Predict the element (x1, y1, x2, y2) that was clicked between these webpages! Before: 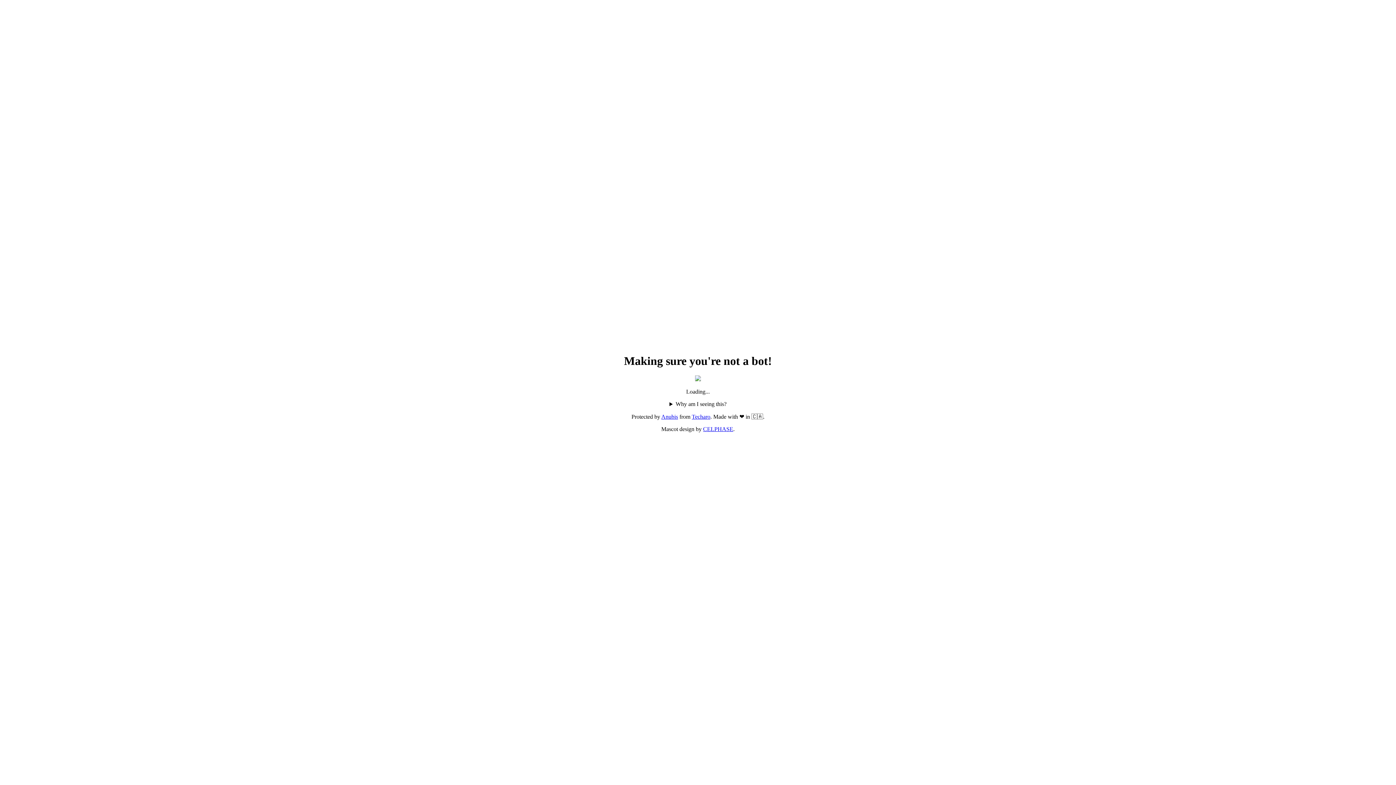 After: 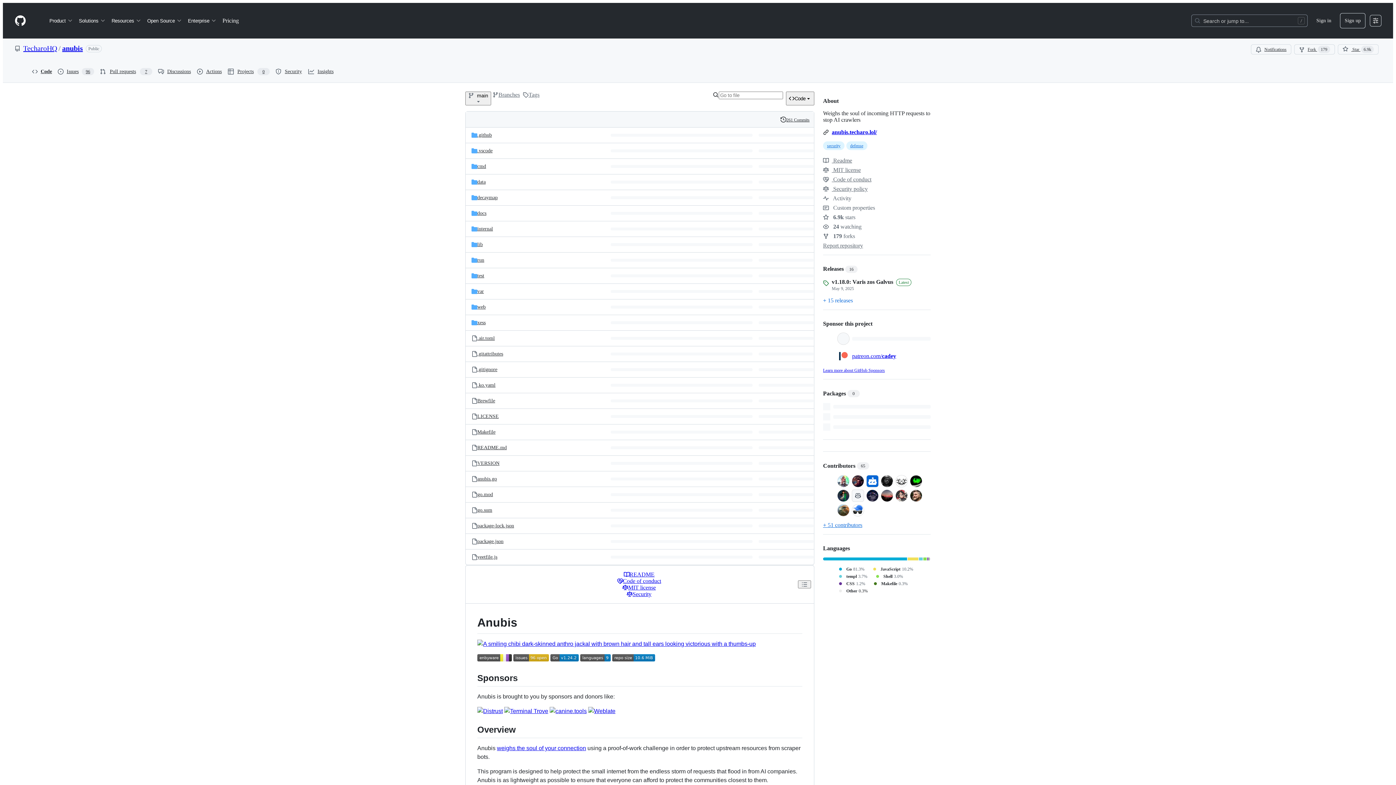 Action: label: Anubis bbox: (661, 413, 678, 420)